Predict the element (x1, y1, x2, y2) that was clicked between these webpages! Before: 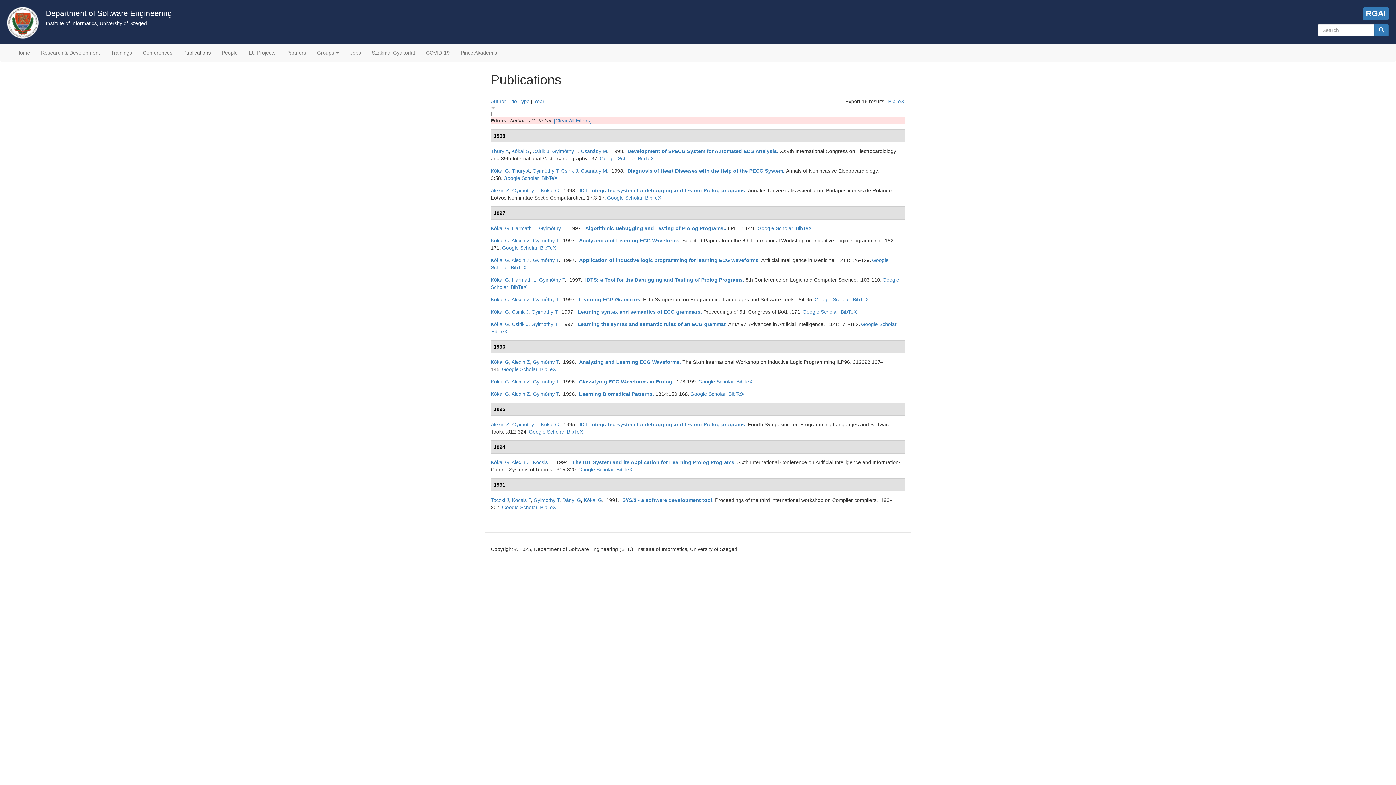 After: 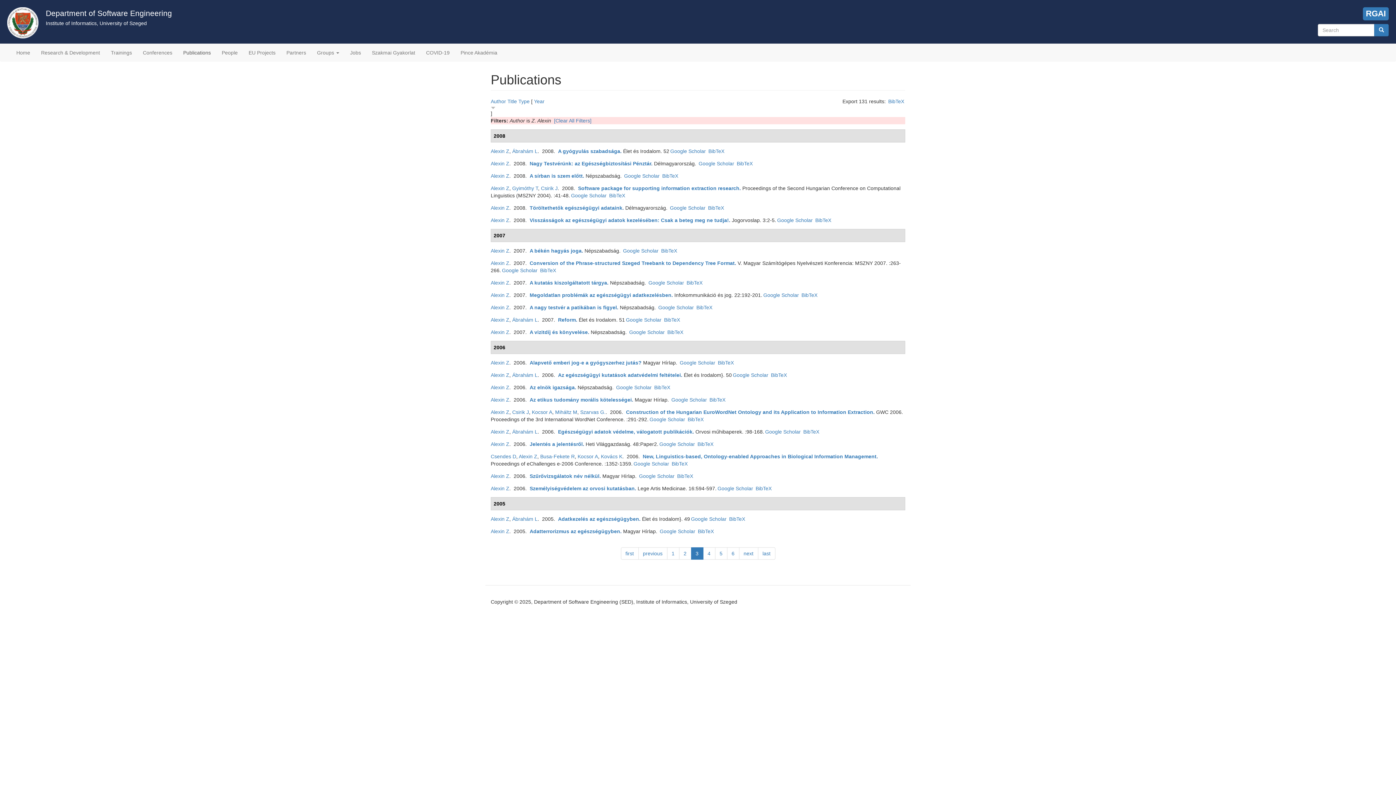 Action: bbox: (511, 237, 530, 243) label: Alexin Z